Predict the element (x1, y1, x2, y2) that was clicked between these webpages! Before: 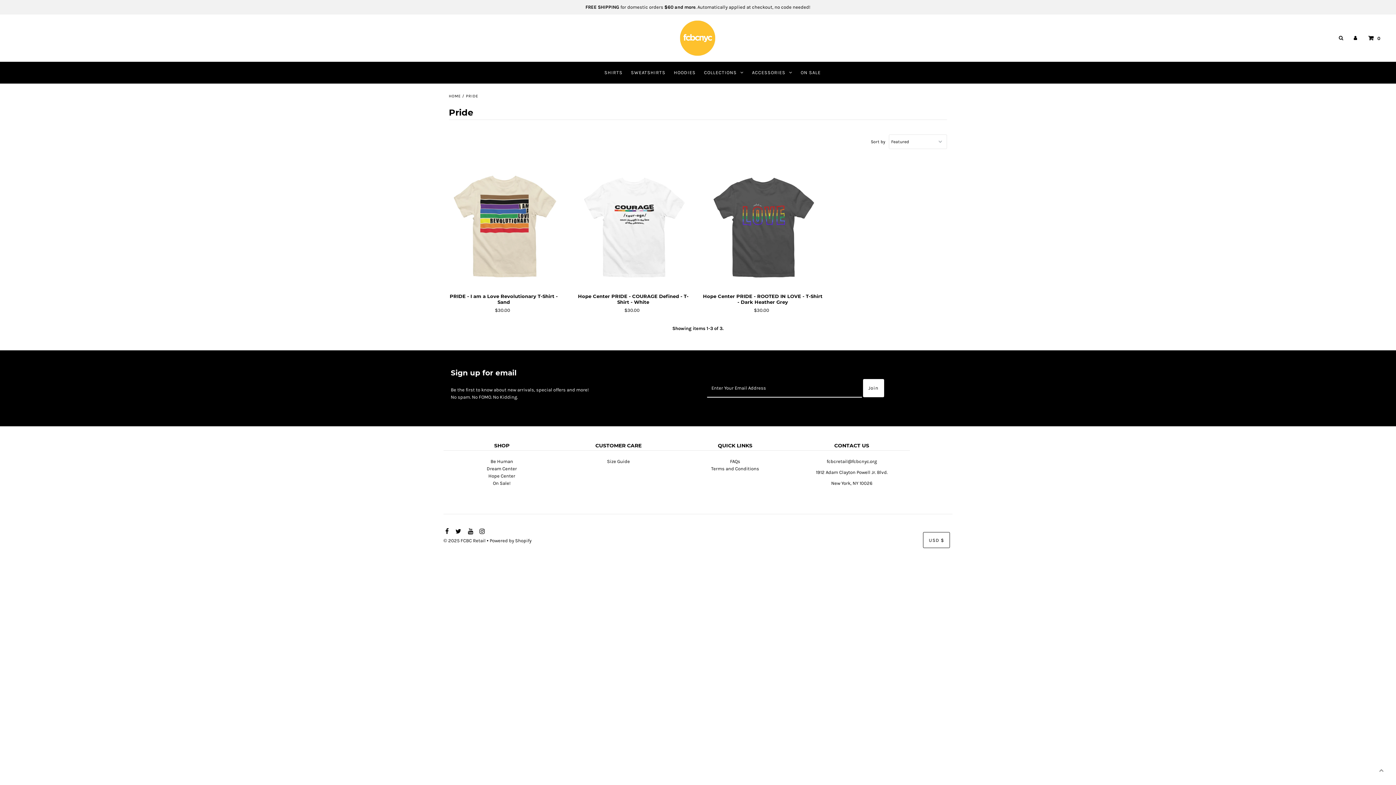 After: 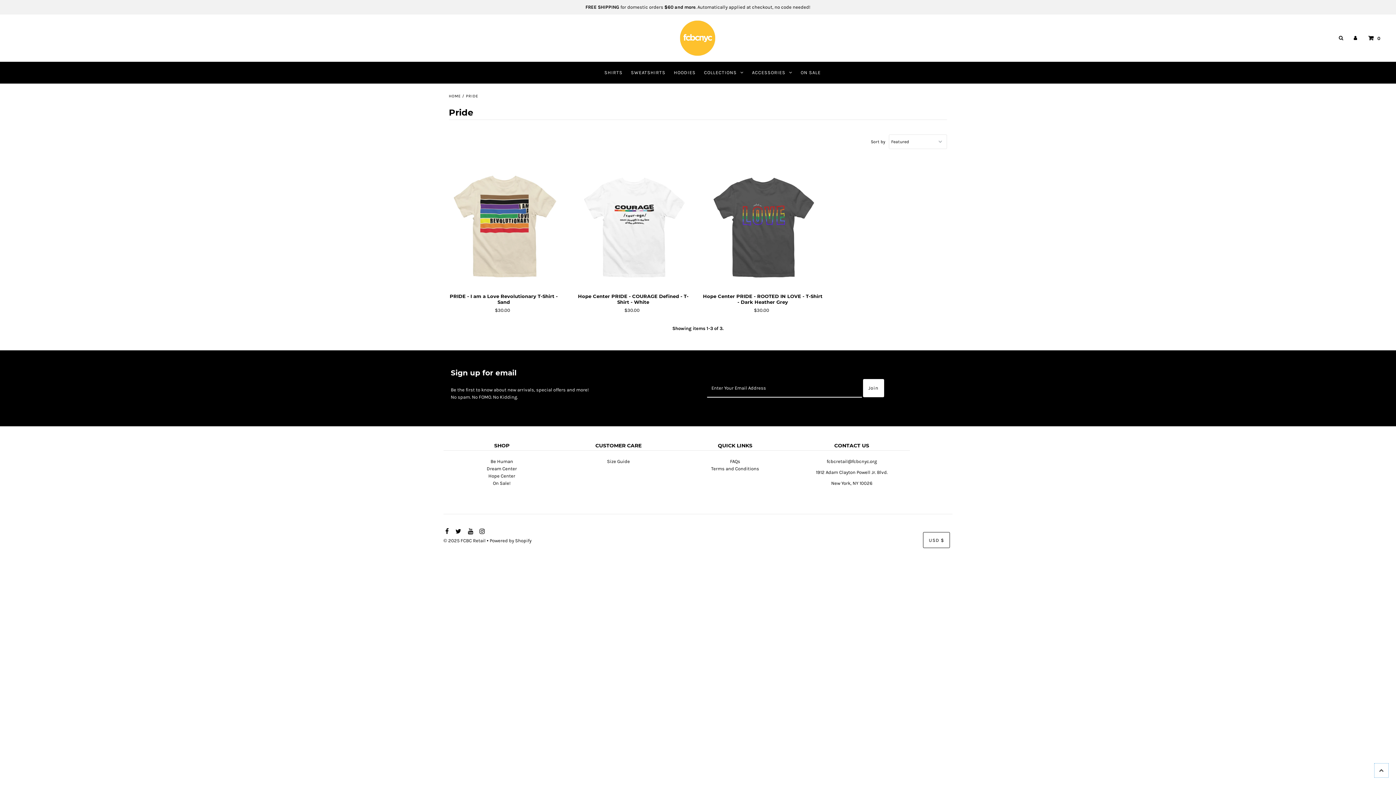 Action: bbox: (1374, 763, 1389, 778)